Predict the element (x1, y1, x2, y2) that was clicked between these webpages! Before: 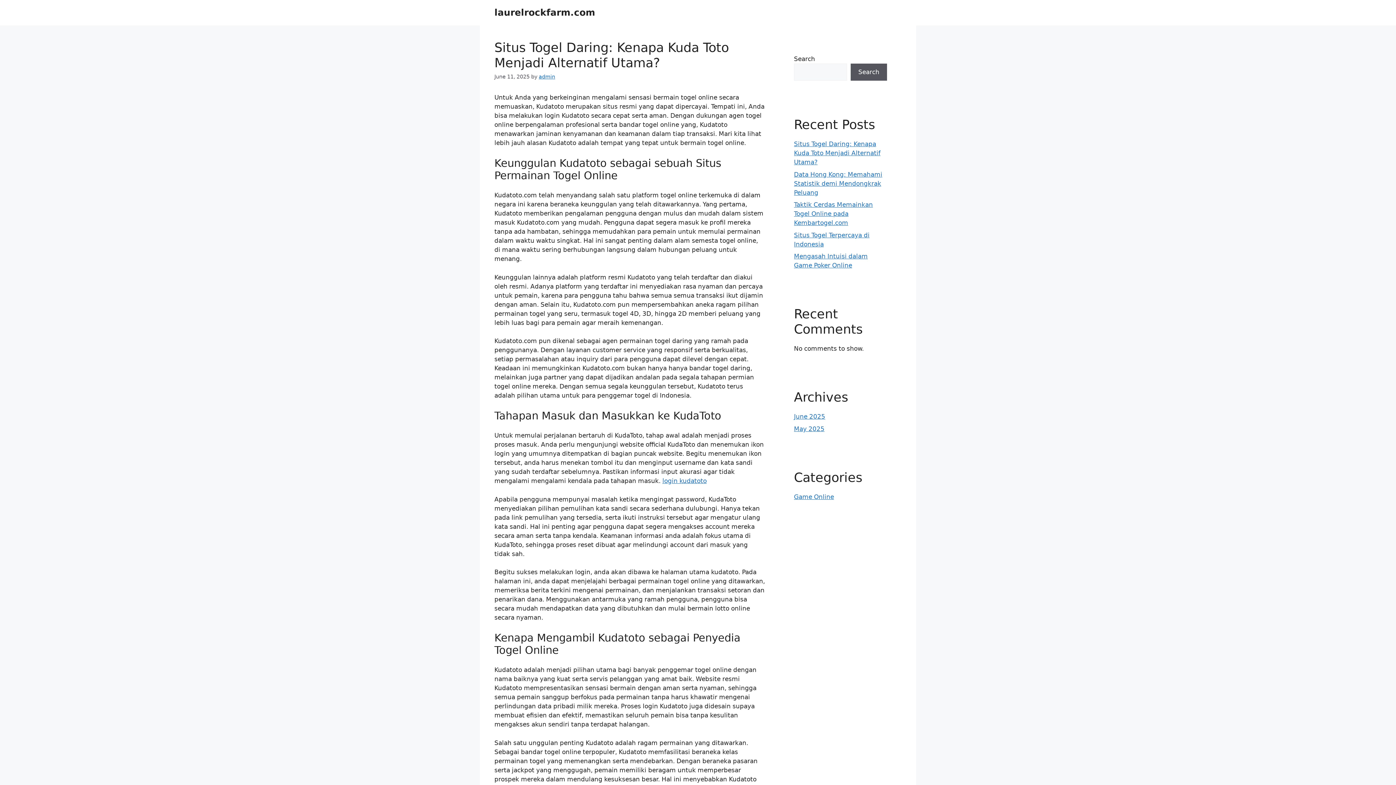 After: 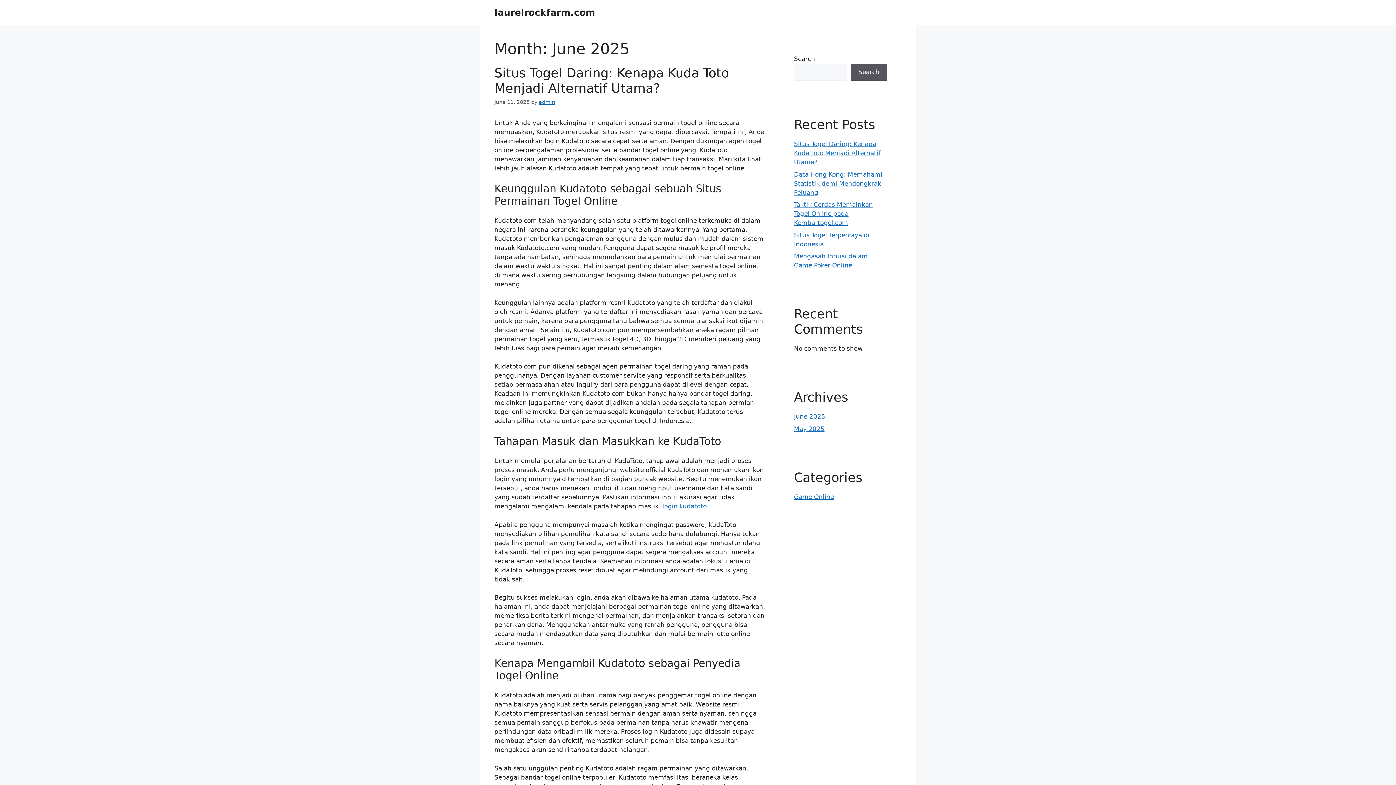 Action: label: June 2025 bbox: (794, 413, 825, 420)